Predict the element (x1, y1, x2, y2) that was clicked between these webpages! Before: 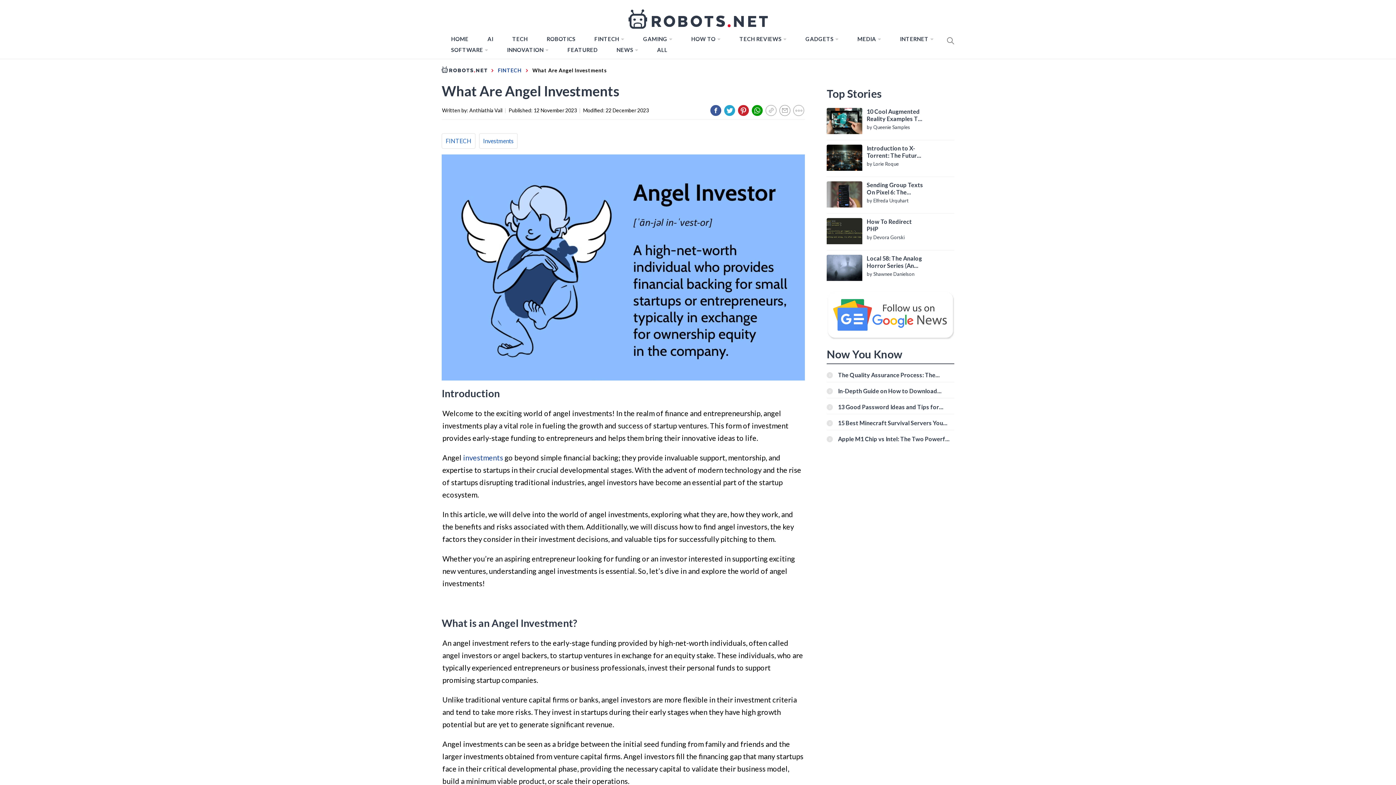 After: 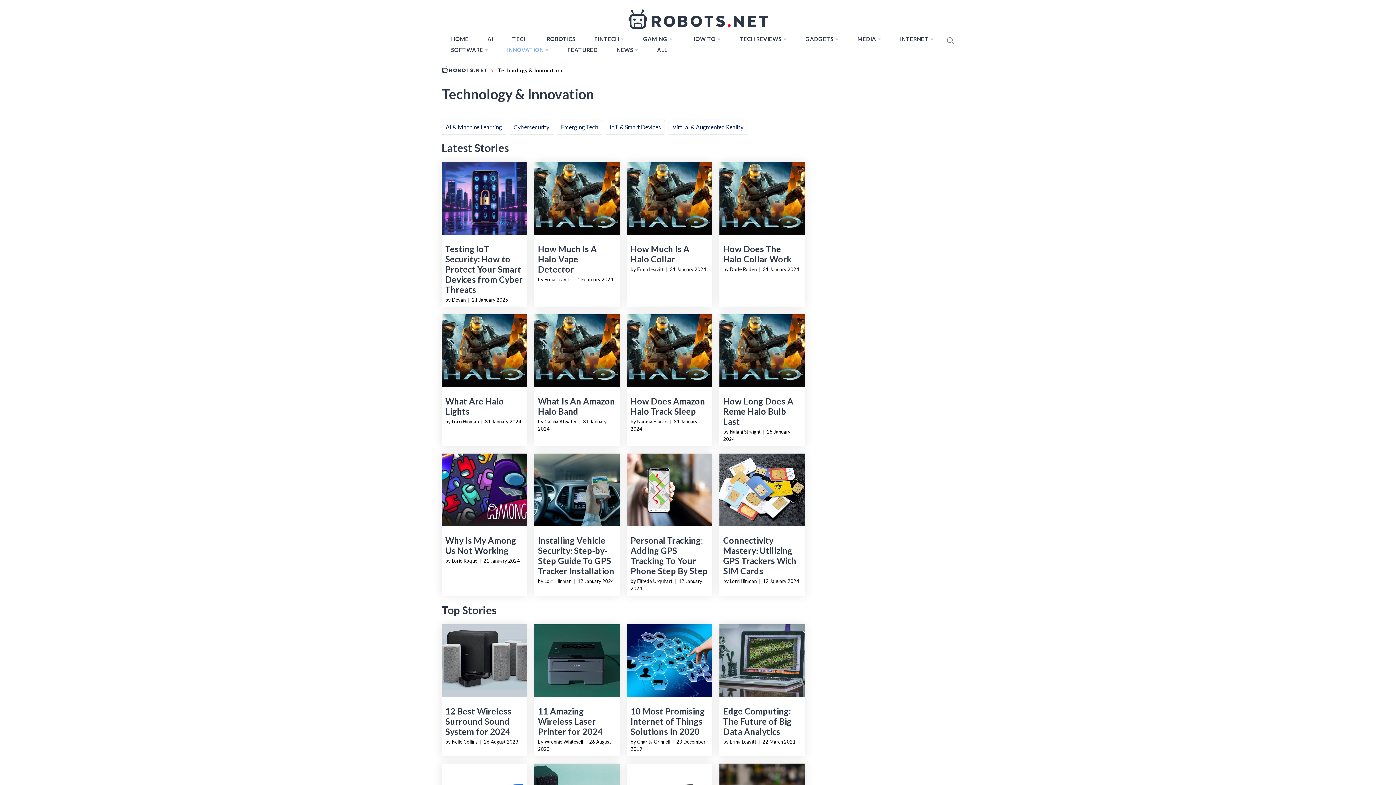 Action: bbox: (503, 44, 552, 55) label: INNOVATION